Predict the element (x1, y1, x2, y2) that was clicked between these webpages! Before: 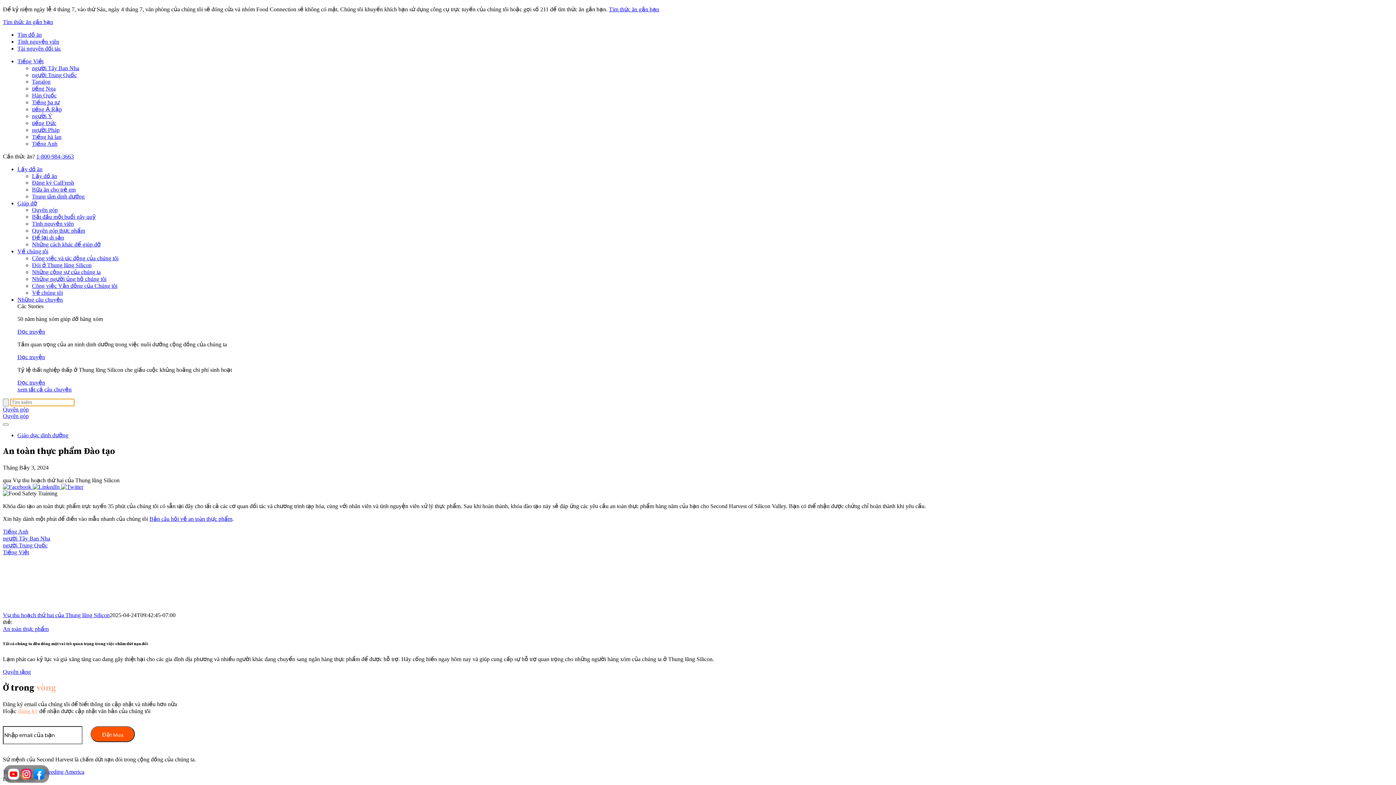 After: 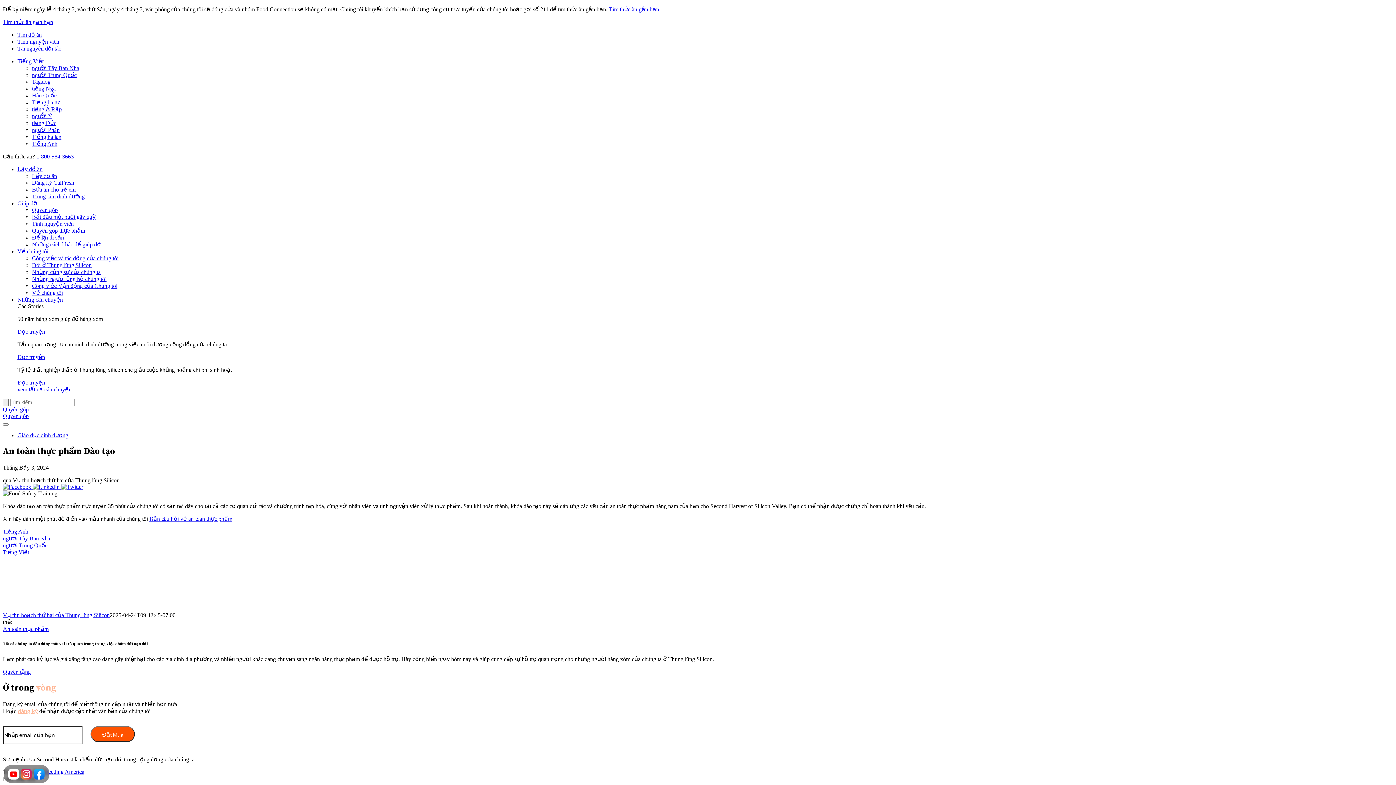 Action: label: đăng ký bbox: (17, 708, 37, 714)